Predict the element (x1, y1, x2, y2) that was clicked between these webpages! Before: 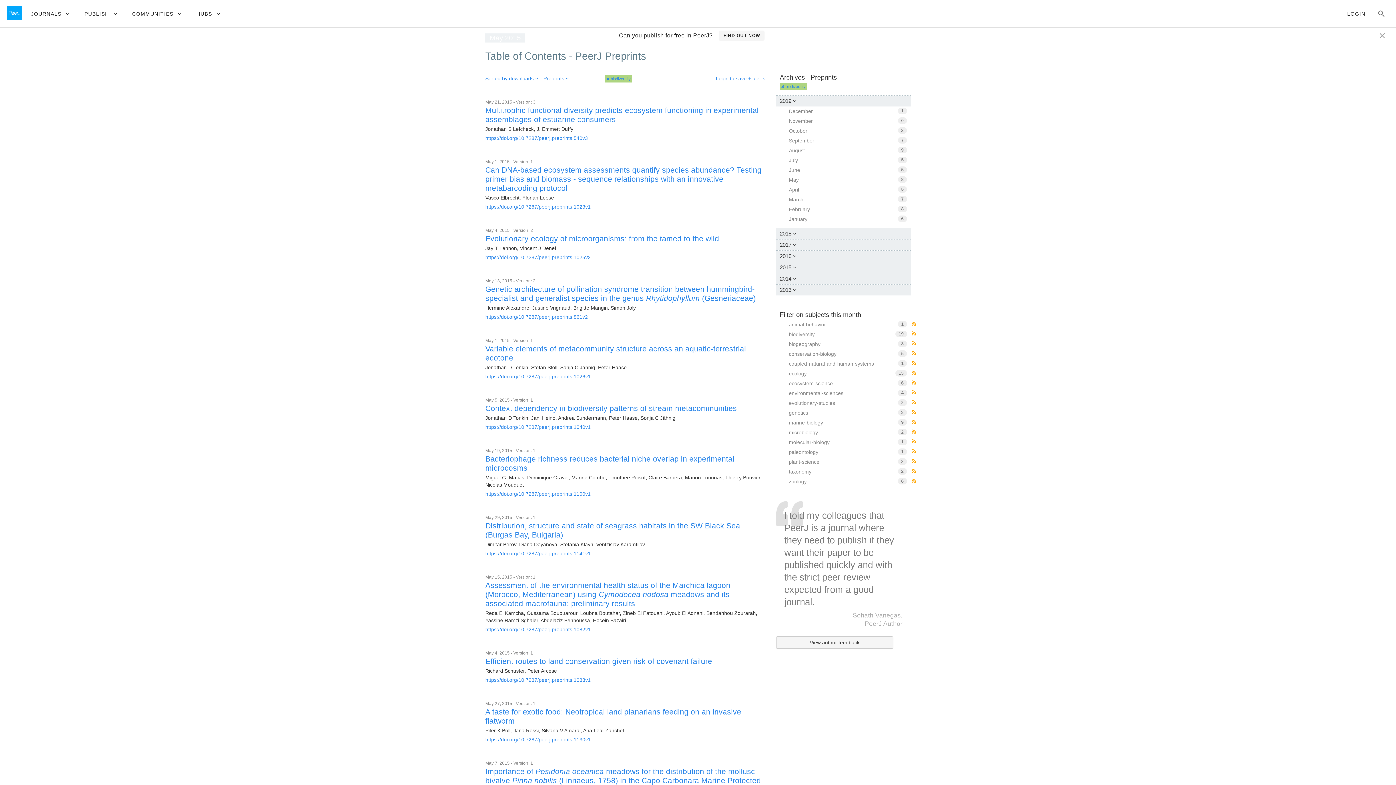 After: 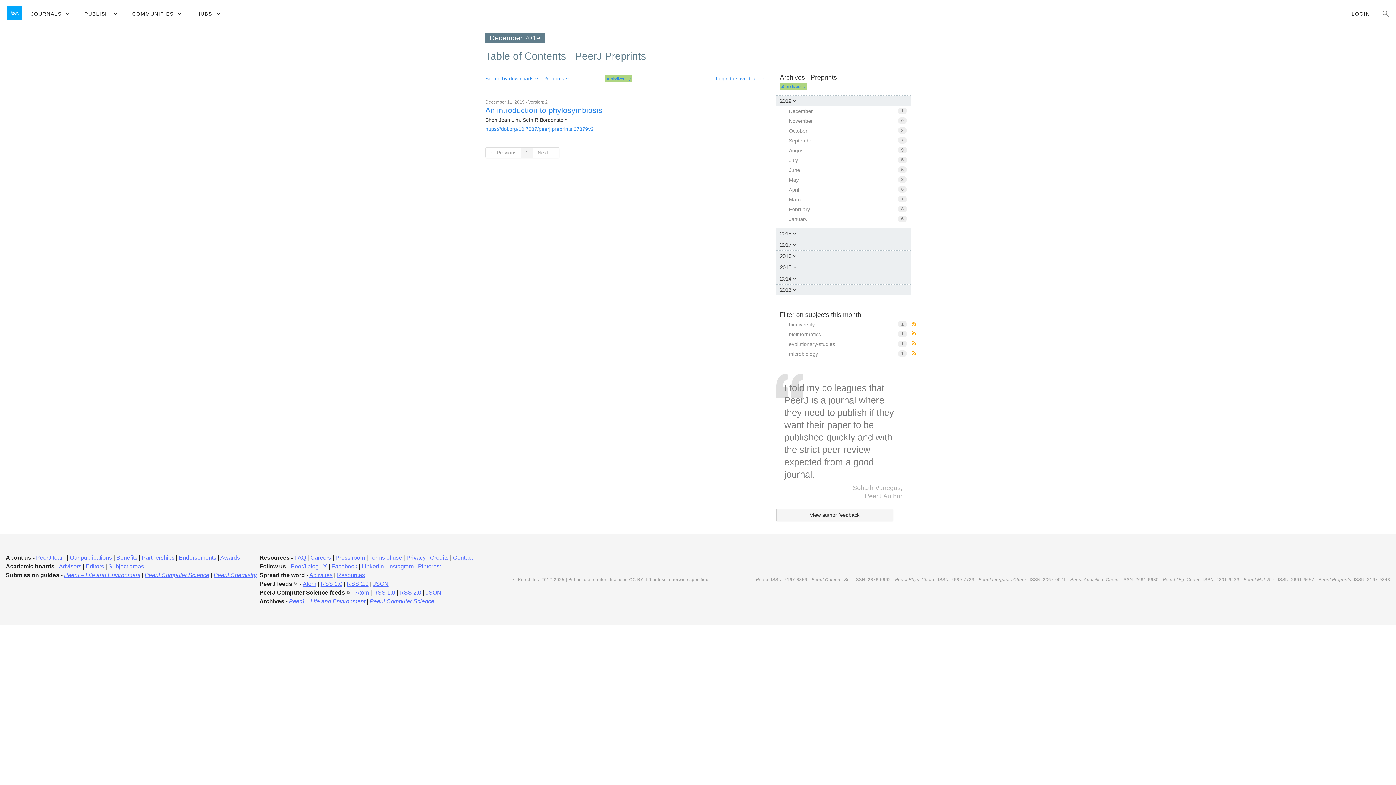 Action: label: December
1 bbox: (785, 106, 910, 116)